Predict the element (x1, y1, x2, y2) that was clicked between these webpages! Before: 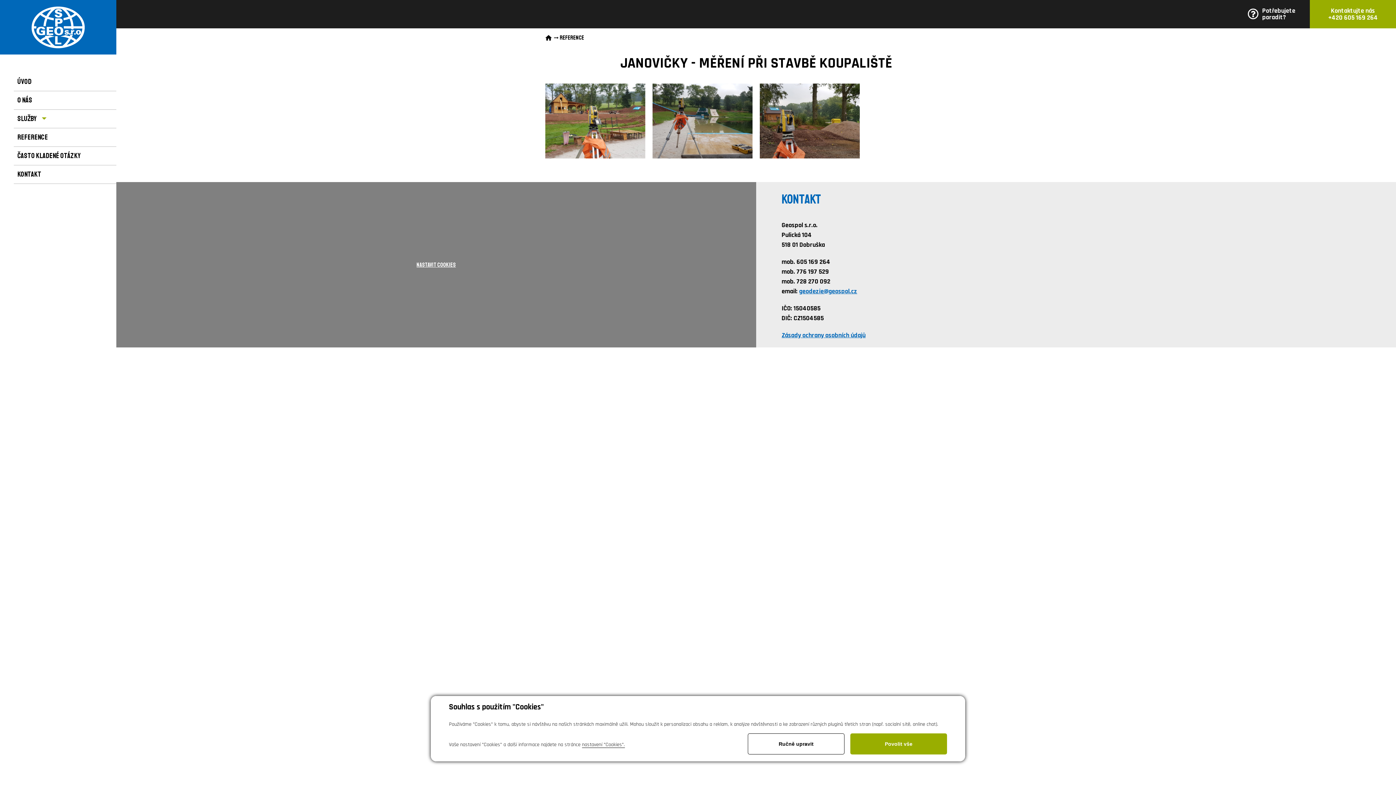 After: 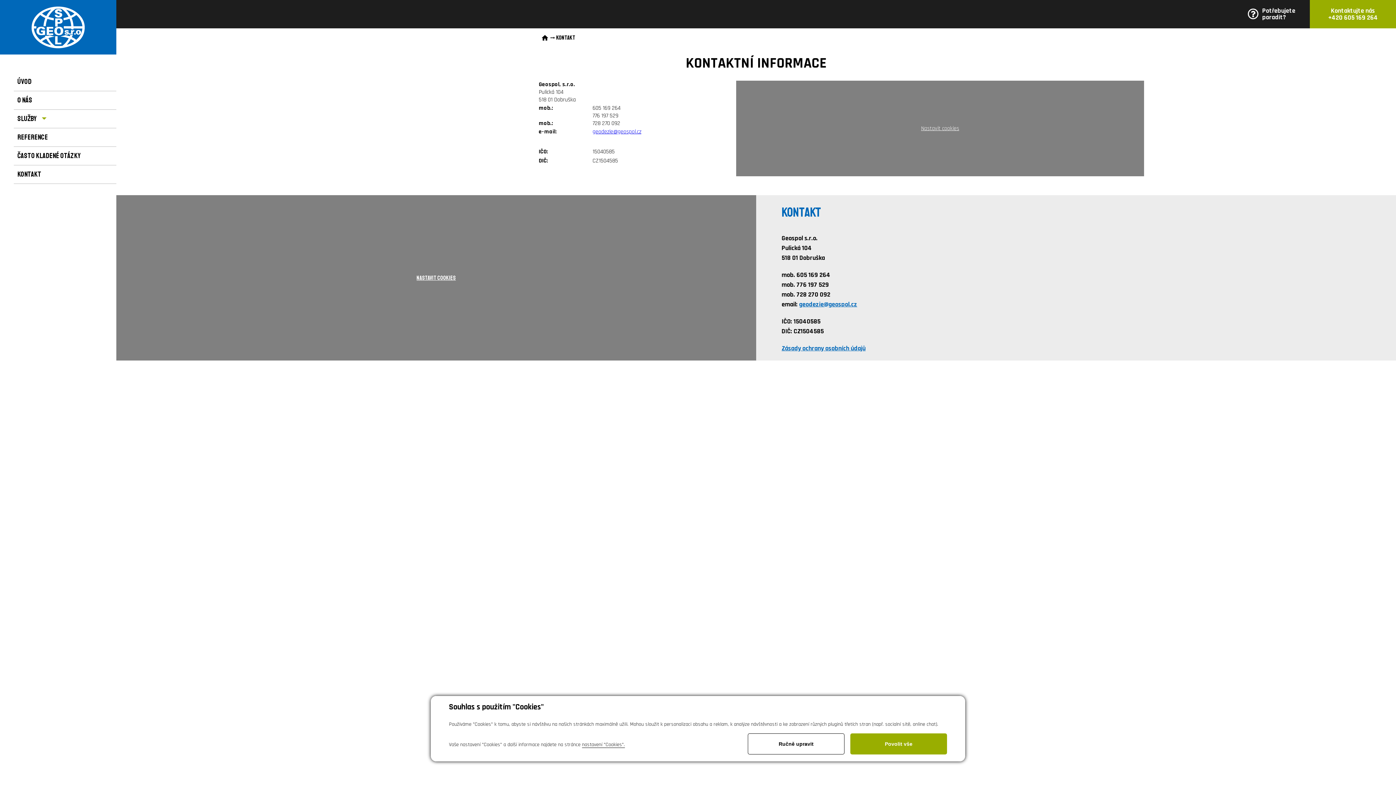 Action: label: KONTAKT bbox: (0, 165, 116, 184)